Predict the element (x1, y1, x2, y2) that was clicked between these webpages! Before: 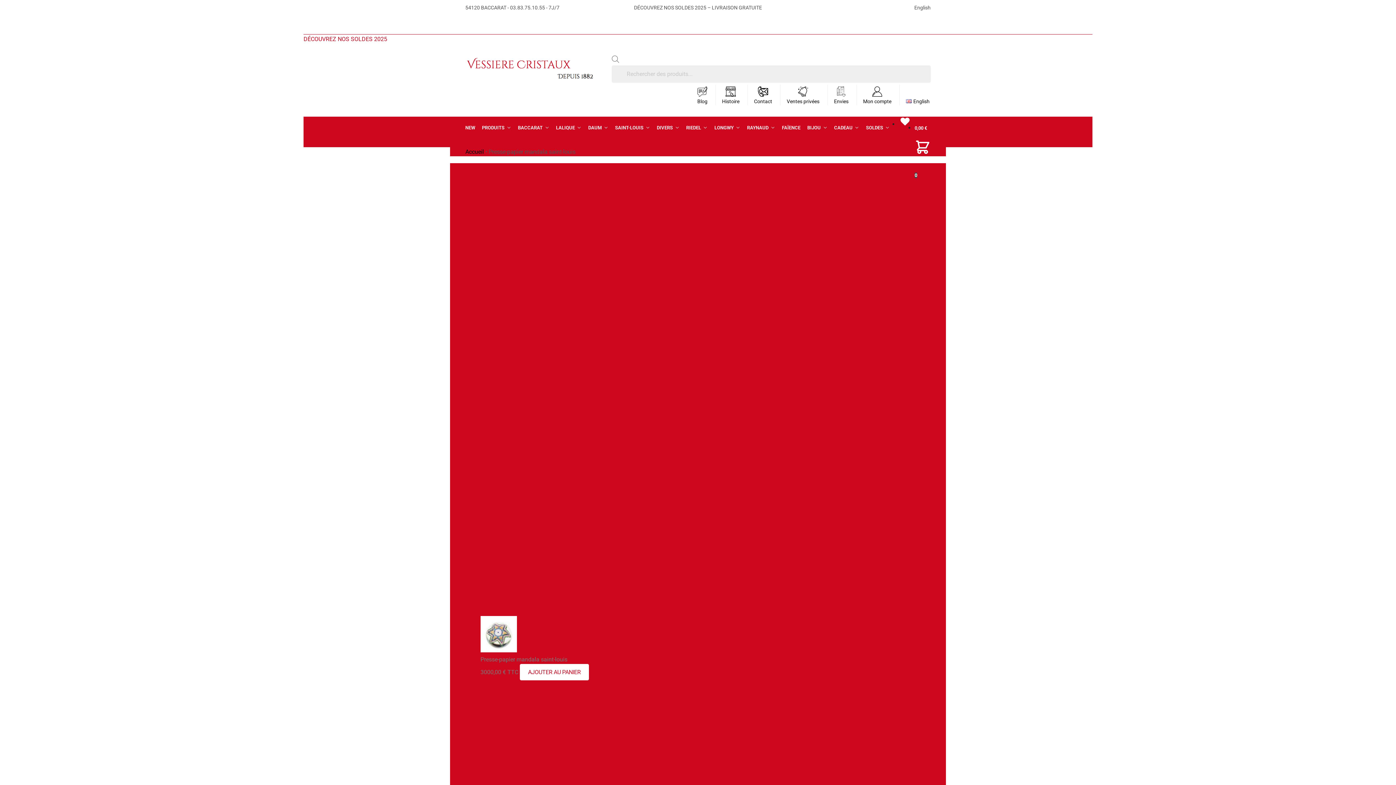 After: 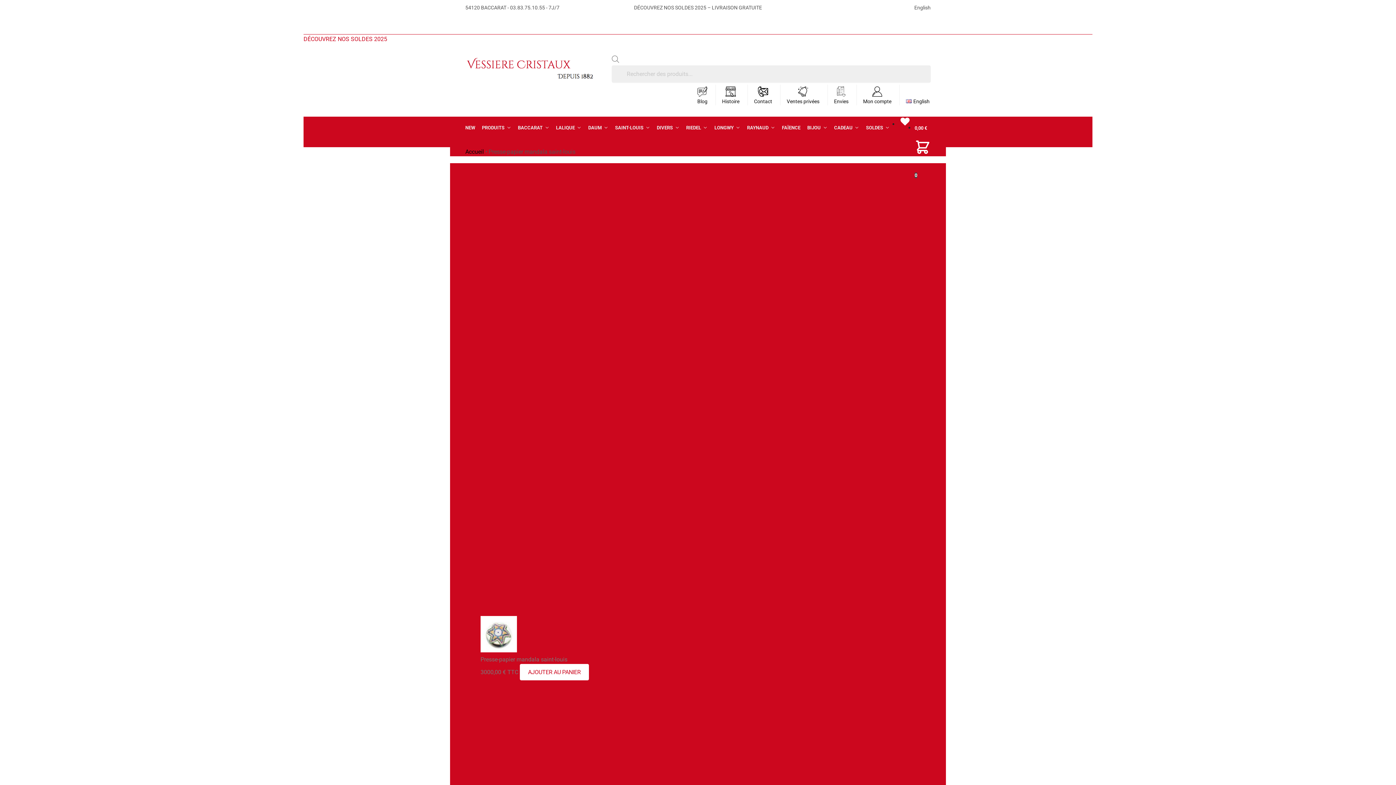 Action: bbox: (914, 117, 930, 186) label: 0,00 € 0